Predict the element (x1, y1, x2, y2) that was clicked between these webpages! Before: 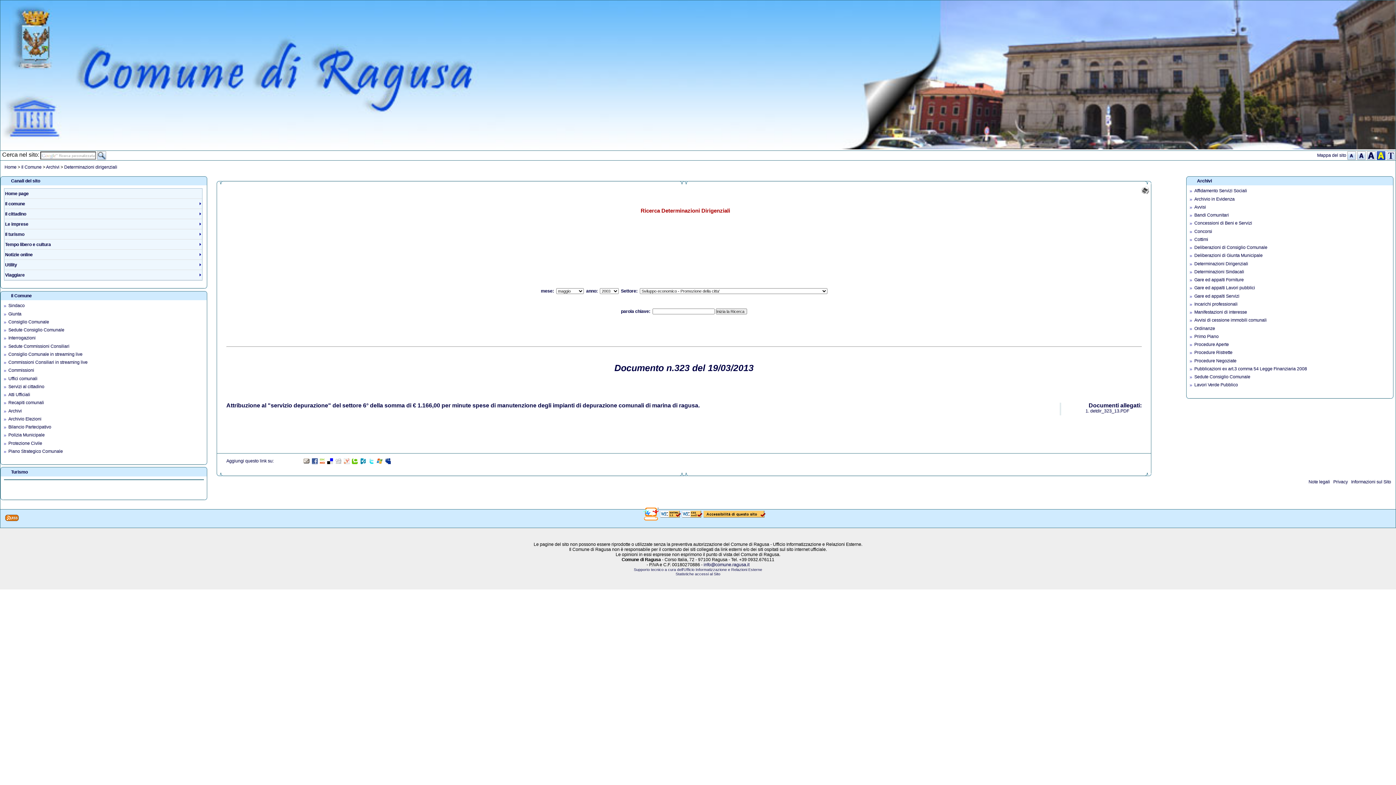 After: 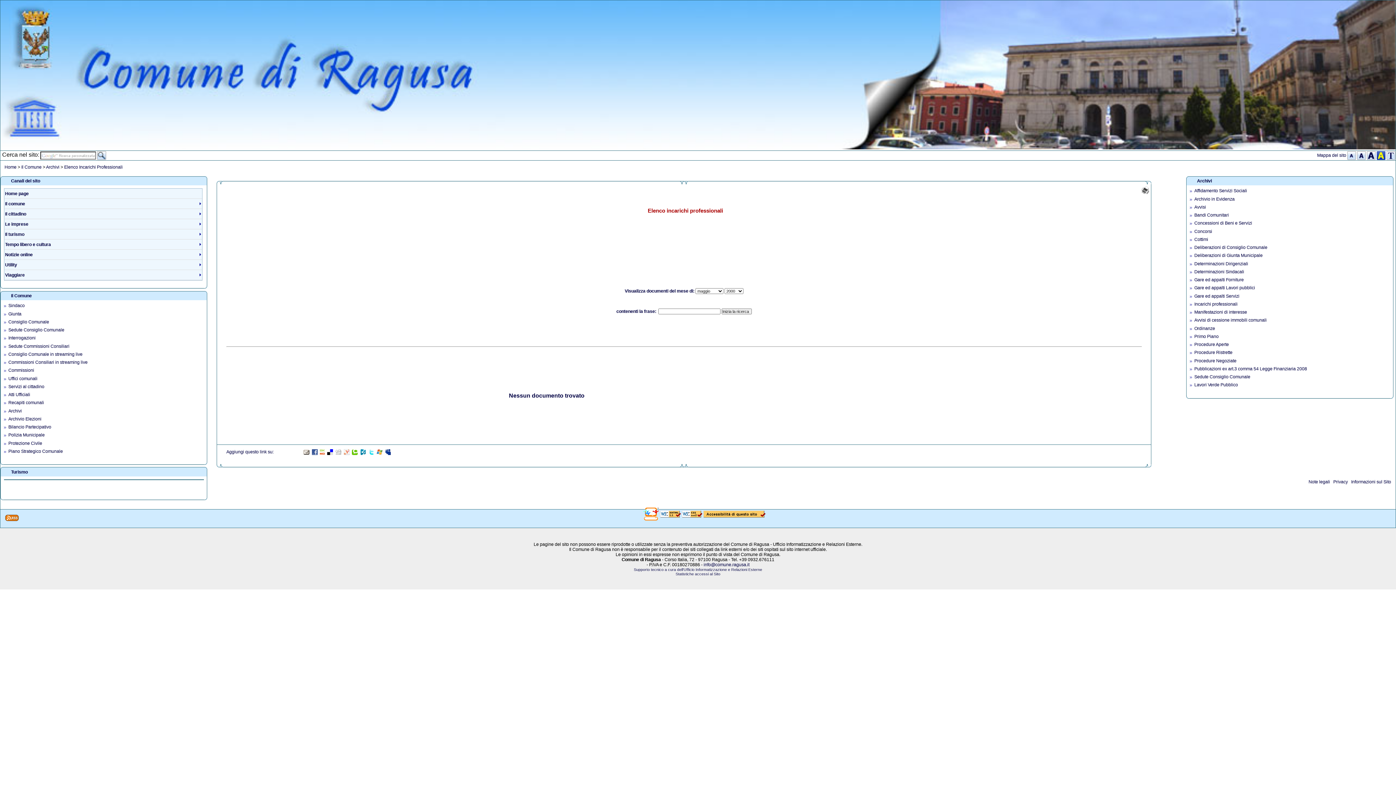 Action: bbox: (1194, 366, 1307, 371) label: Pubblicazioni ex art.3 comma 54 Legge Finanziaria 2008